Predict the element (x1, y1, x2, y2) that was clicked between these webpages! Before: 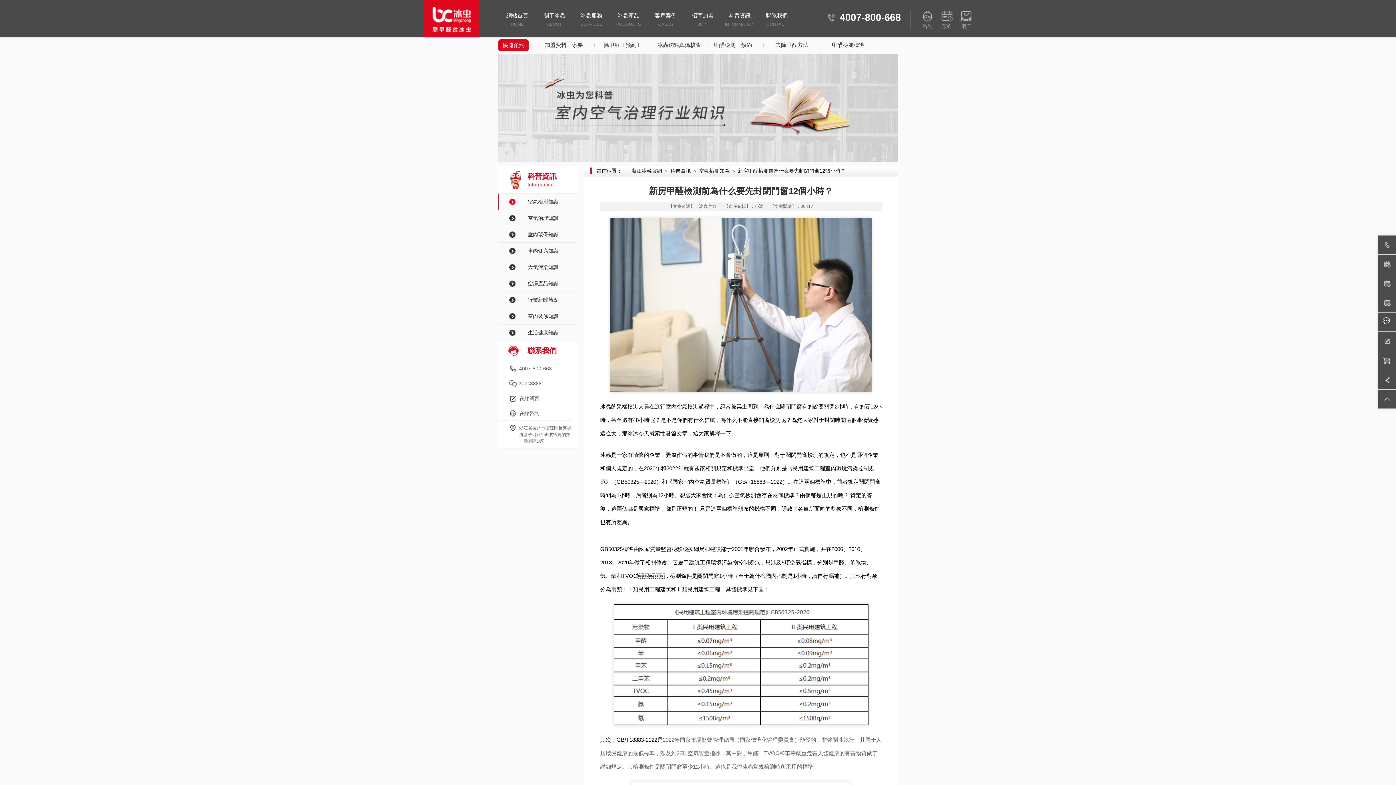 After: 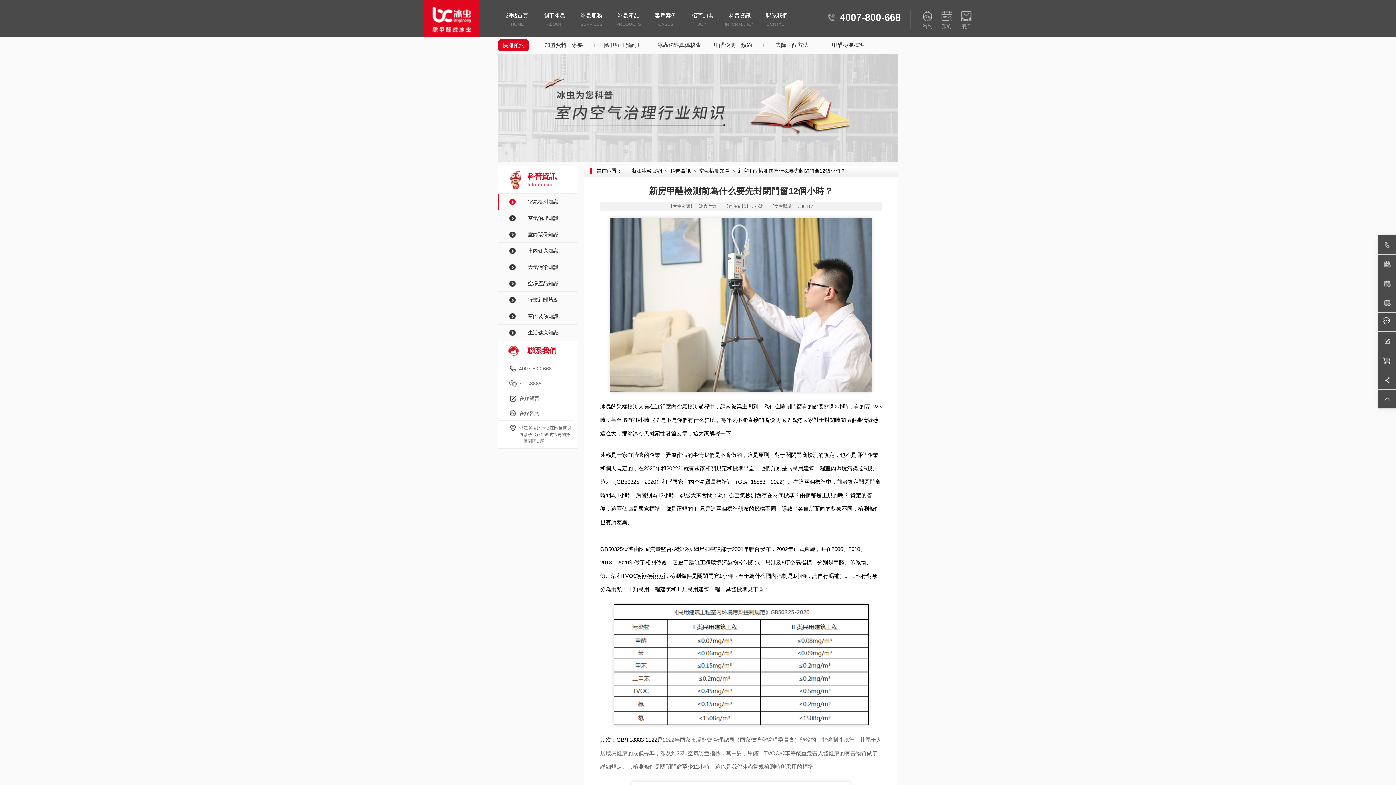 Action: bbox: (519, 410, 539, 416) label: 在線咨詢